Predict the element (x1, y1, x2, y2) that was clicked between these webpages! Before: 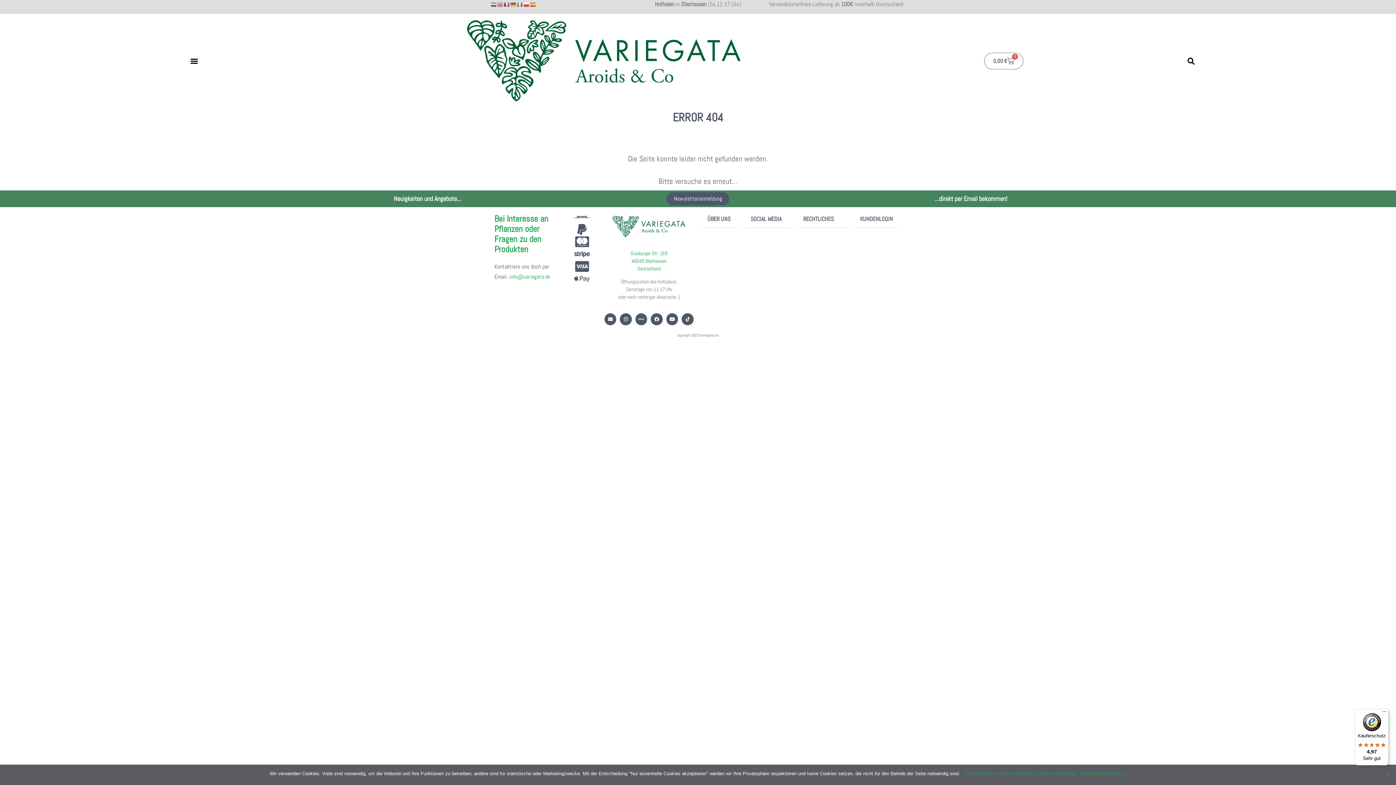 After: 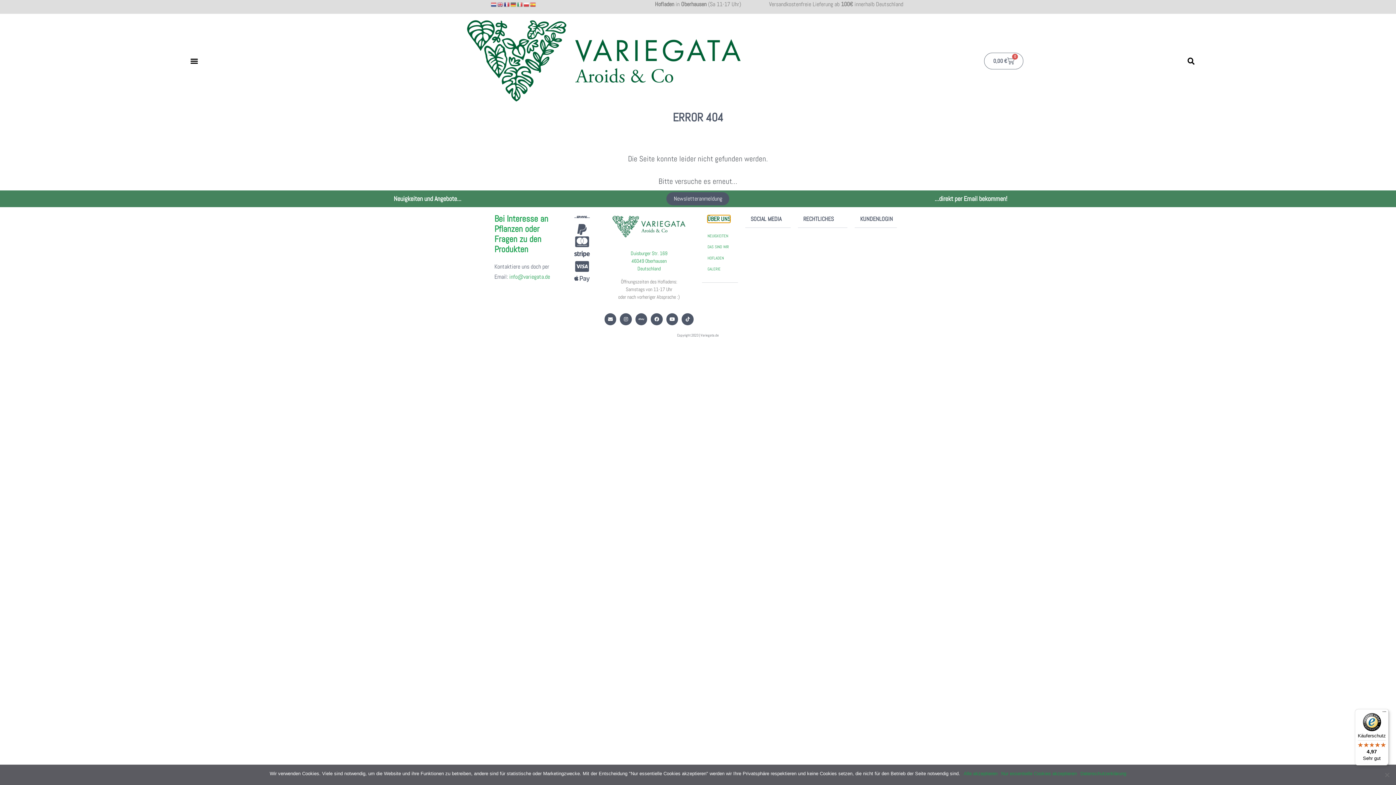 Action: bbox: (702, 210, 738, 227) label: ÜBER UNS